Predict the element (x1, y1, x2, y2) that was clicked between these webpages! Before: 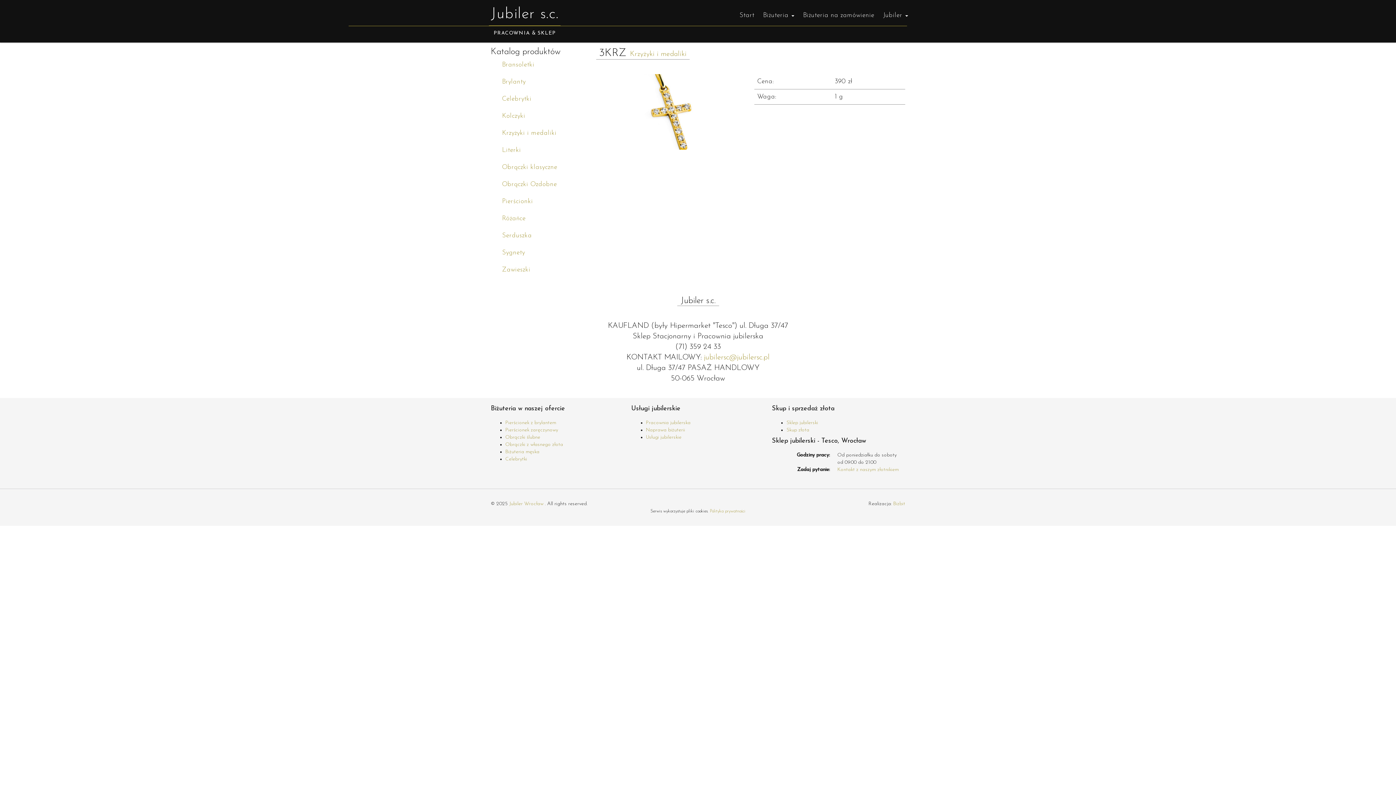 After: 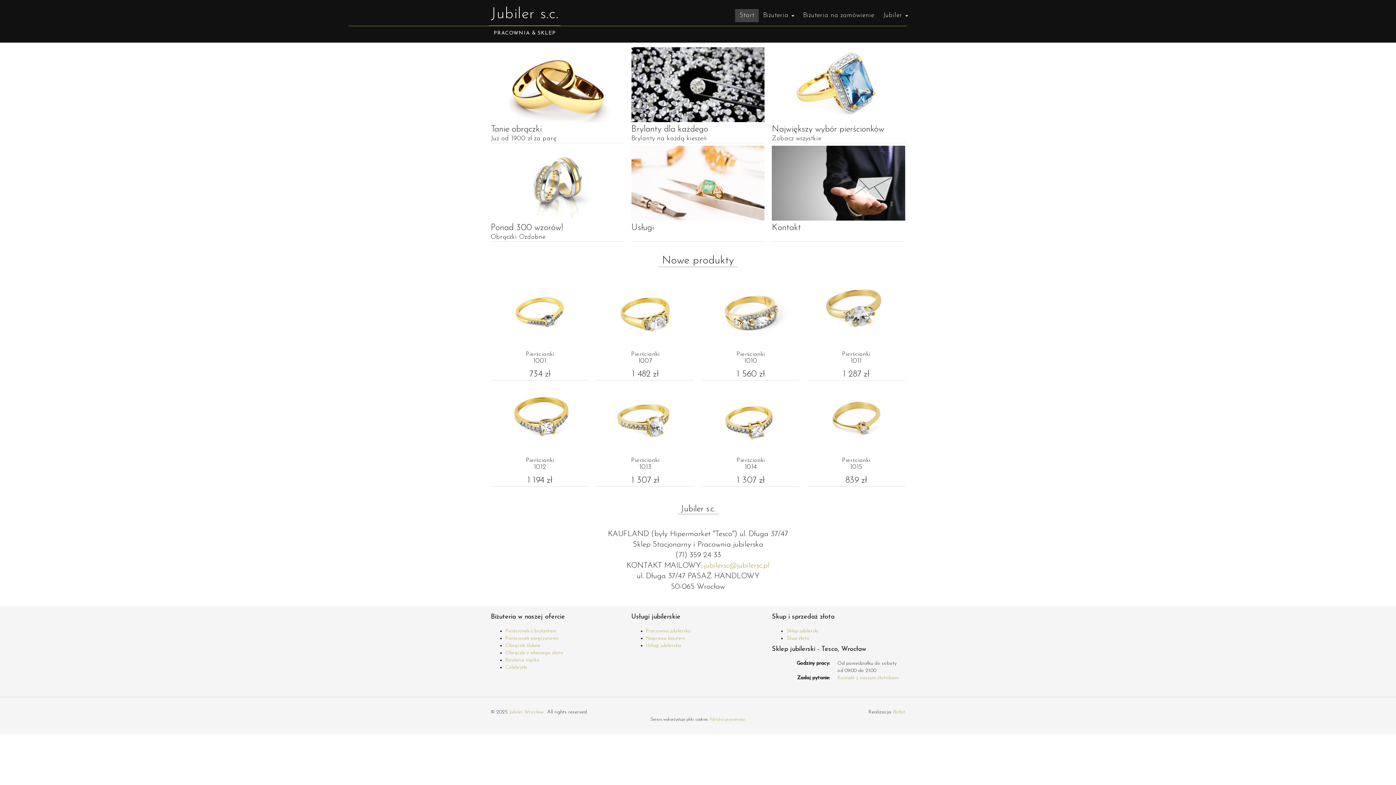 Action: label: Jubiler Wrocław  bbox: (509, 501, 545, 506)